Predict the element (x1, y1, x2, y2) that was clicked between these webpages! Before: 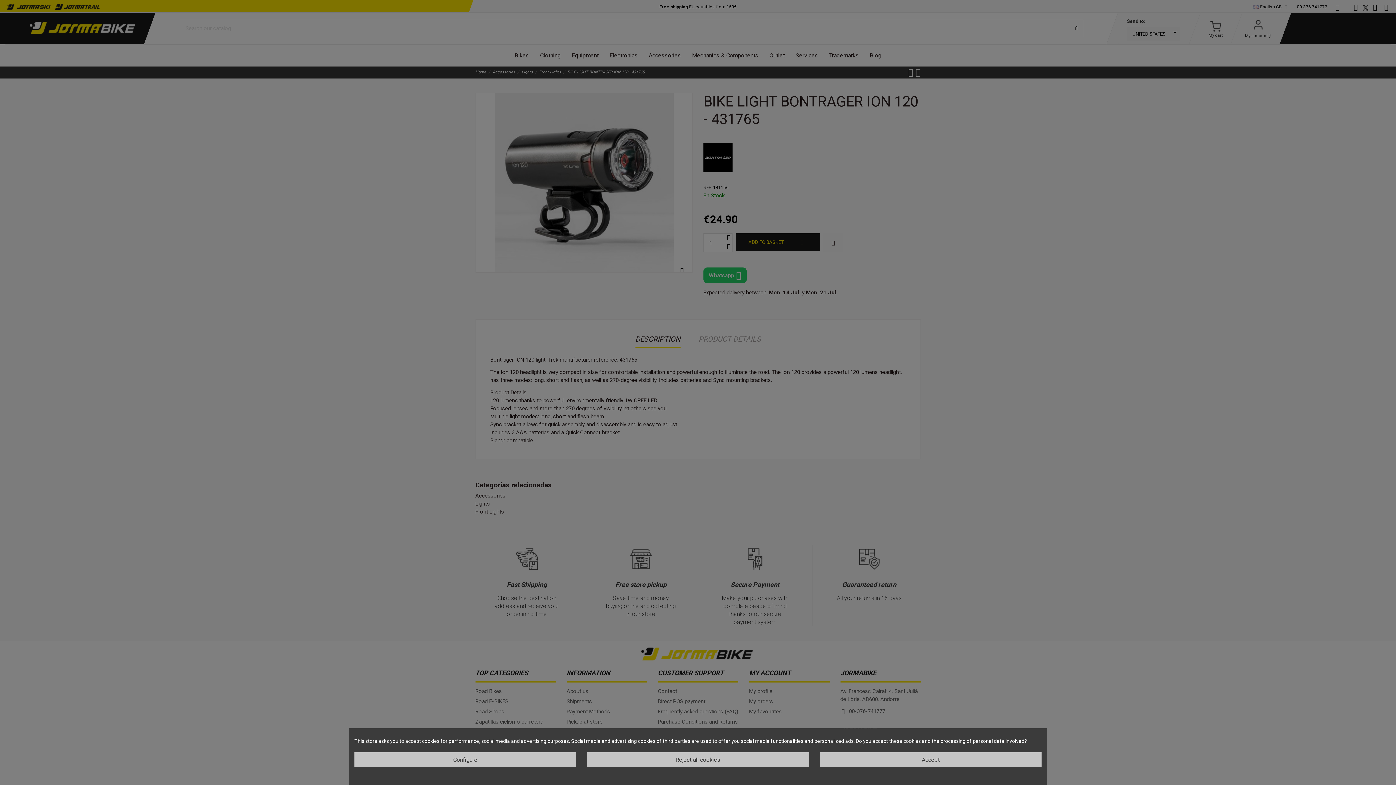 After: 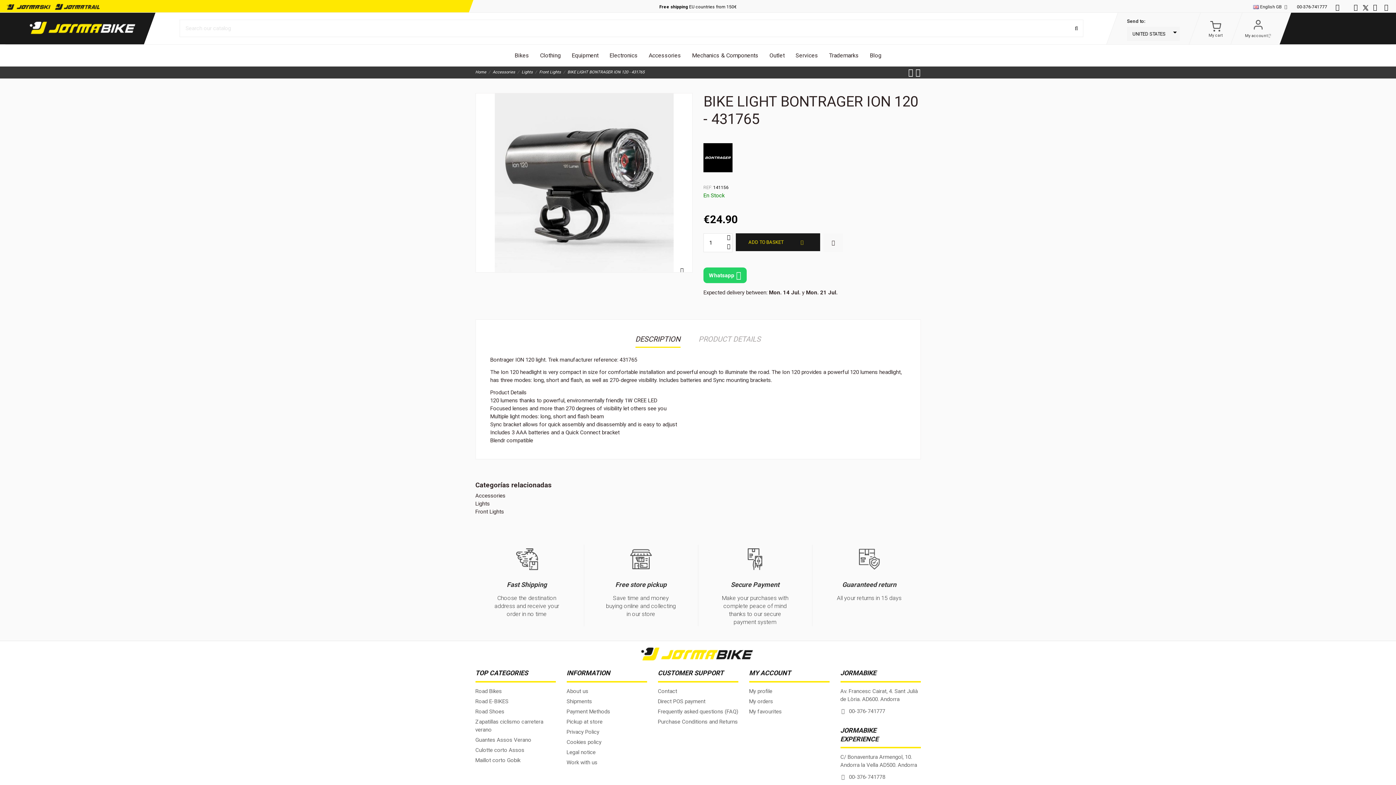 Action: bbox: (587, 752, 809, 767) label: Reject all cookies